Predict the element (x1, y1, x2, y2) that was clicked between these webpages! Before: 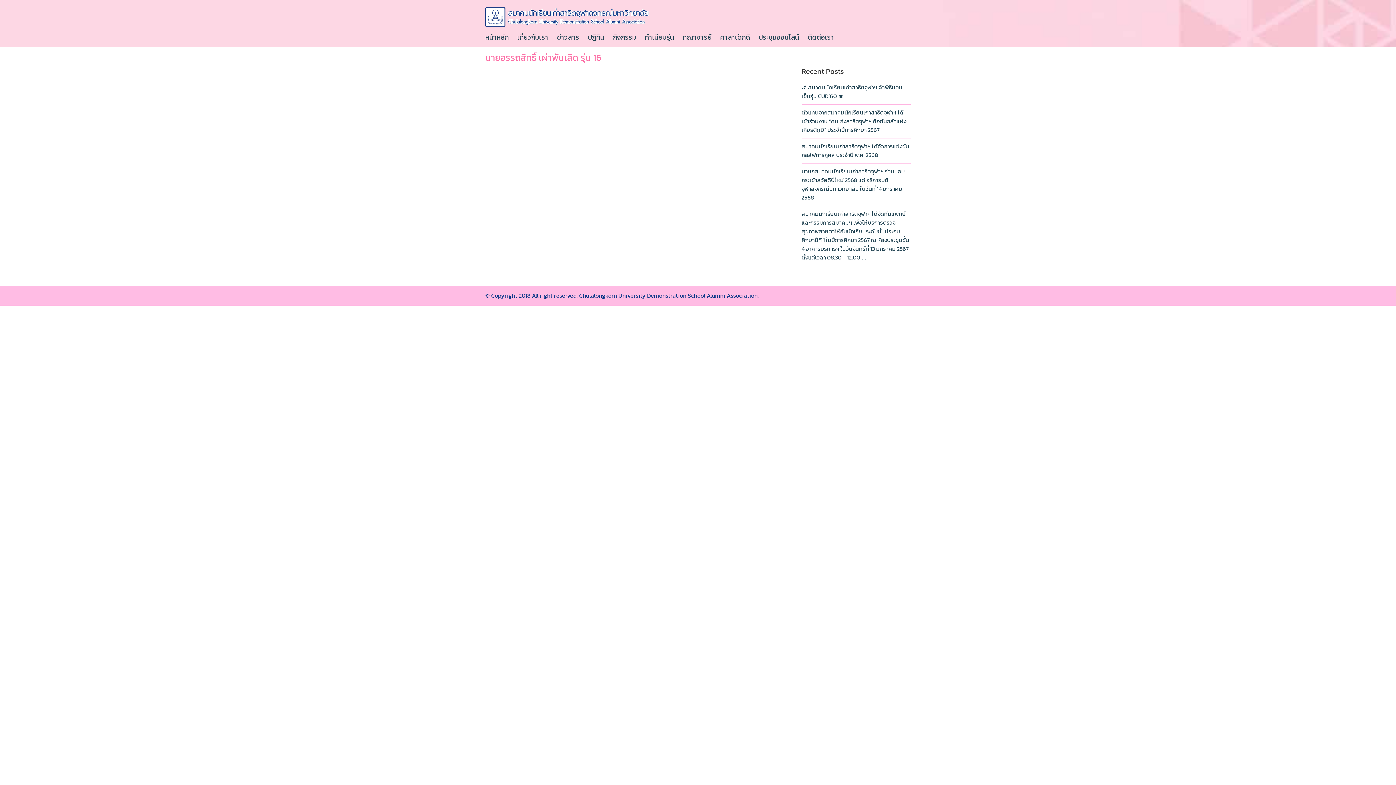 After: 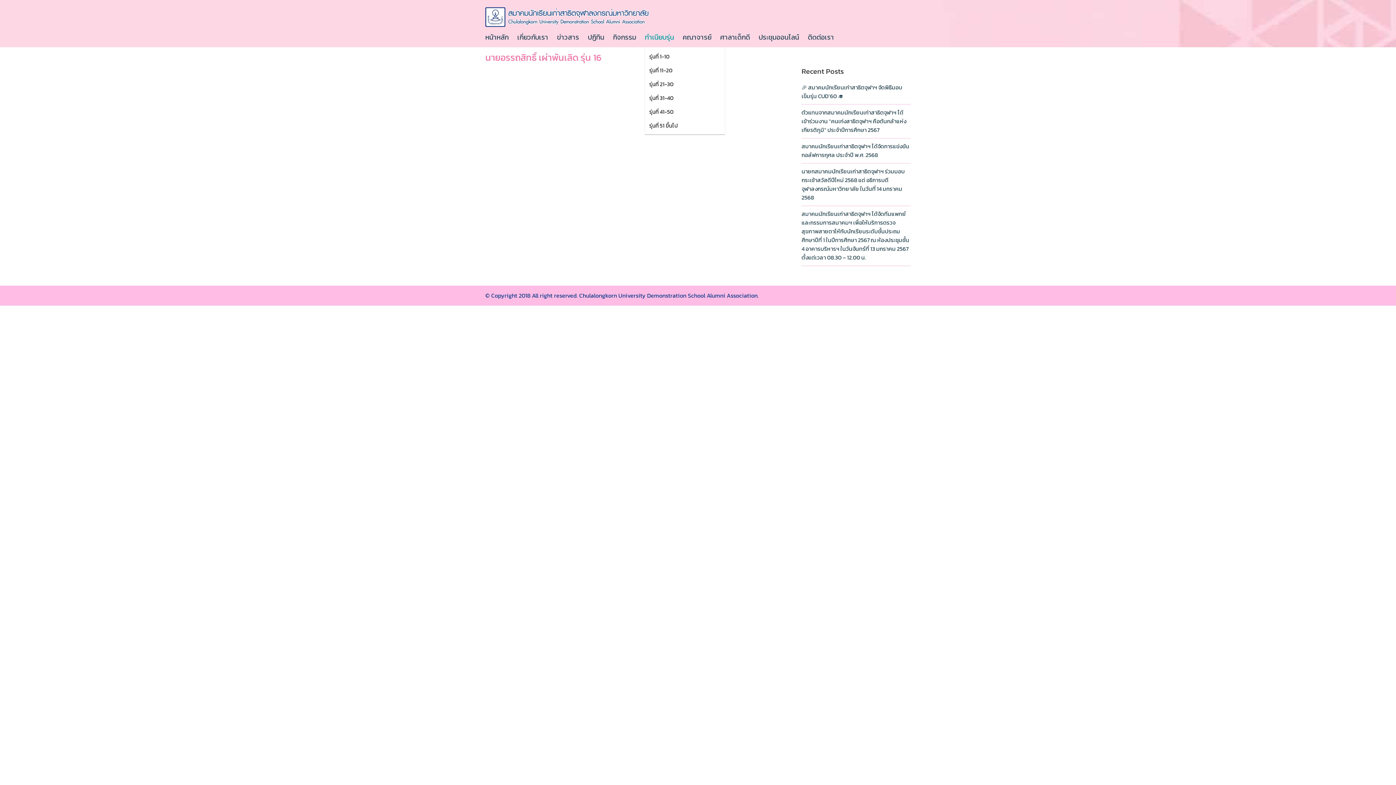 Action: label: ทำเนียบรุ่น bbox: (645, 27, 681, 47)